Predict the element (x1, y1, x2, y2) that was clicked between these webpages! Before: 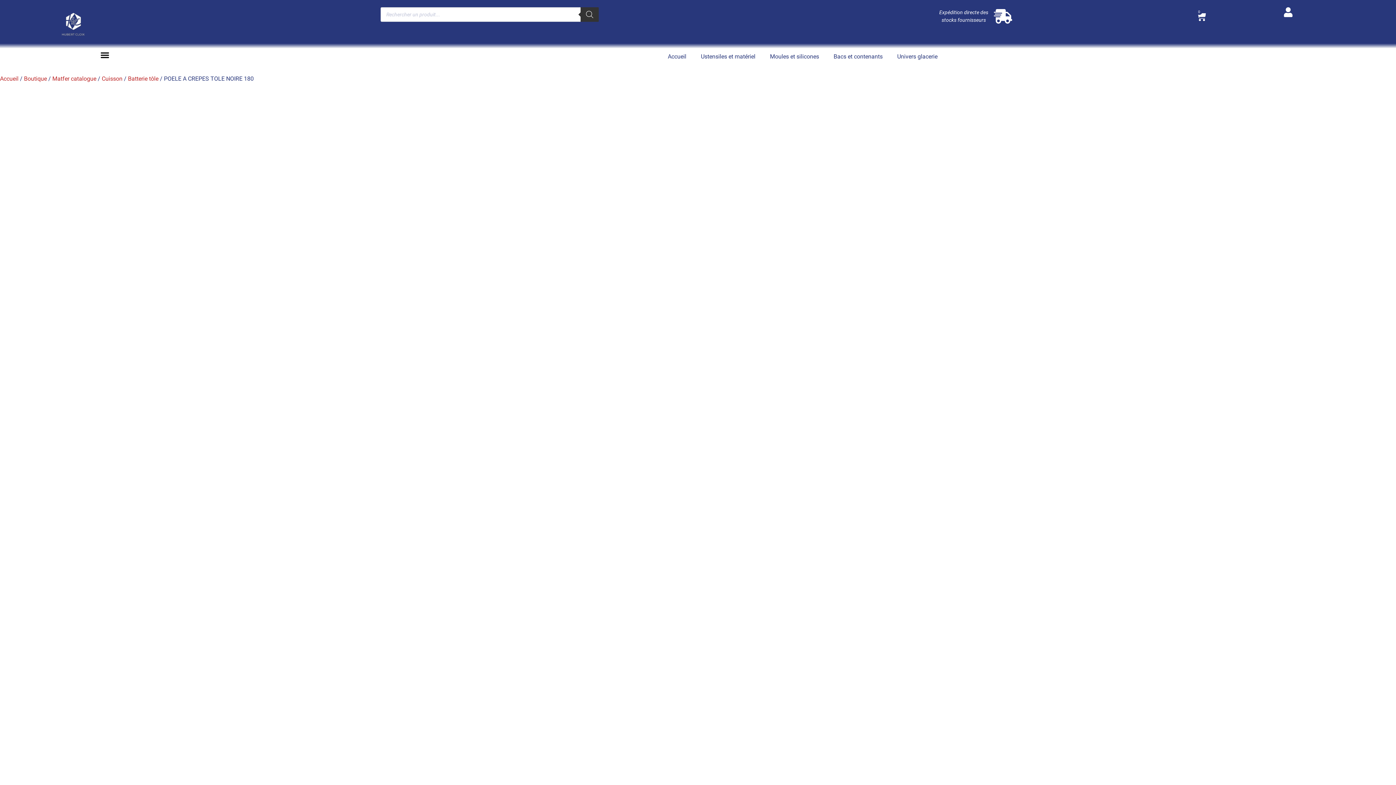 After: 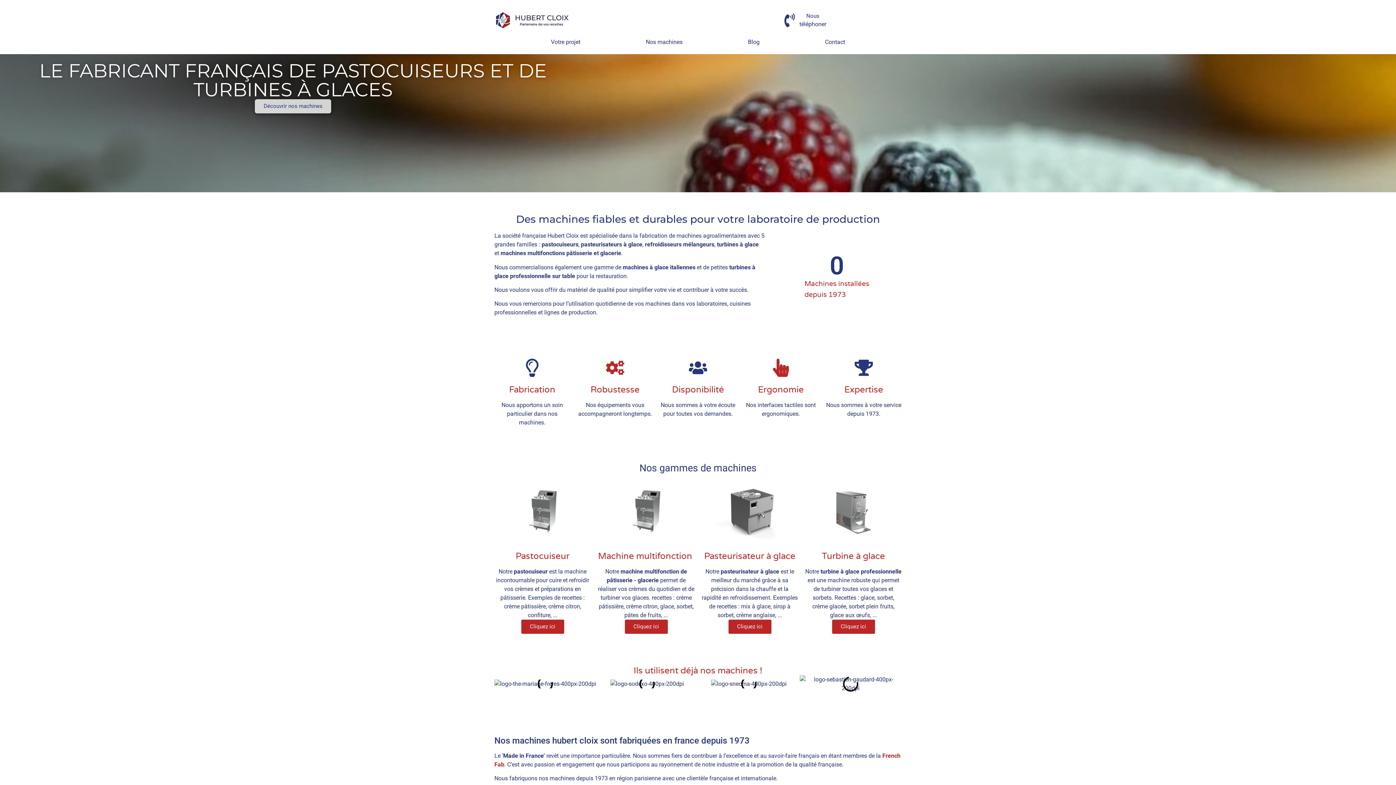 Action: label: Accueil bbox: (0, 75, 18, 82)